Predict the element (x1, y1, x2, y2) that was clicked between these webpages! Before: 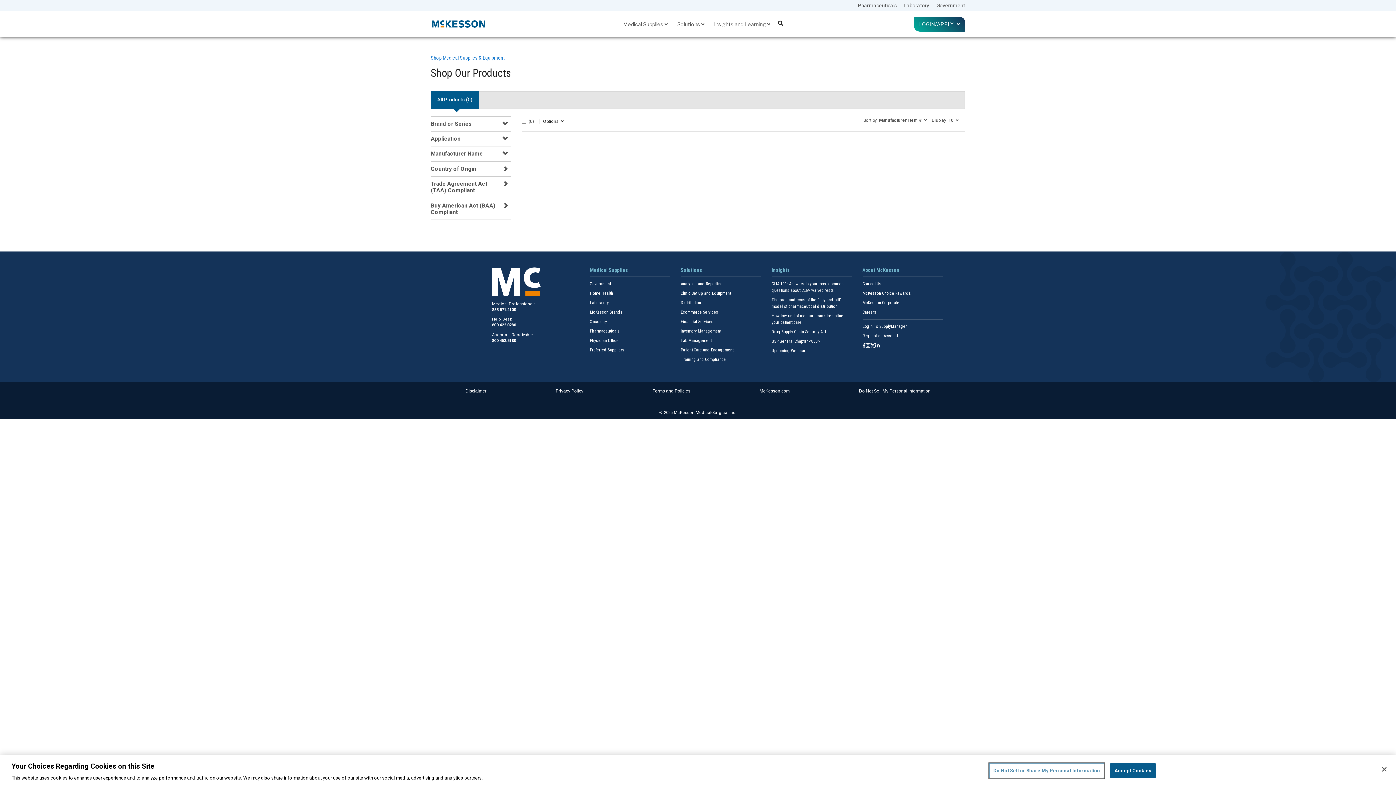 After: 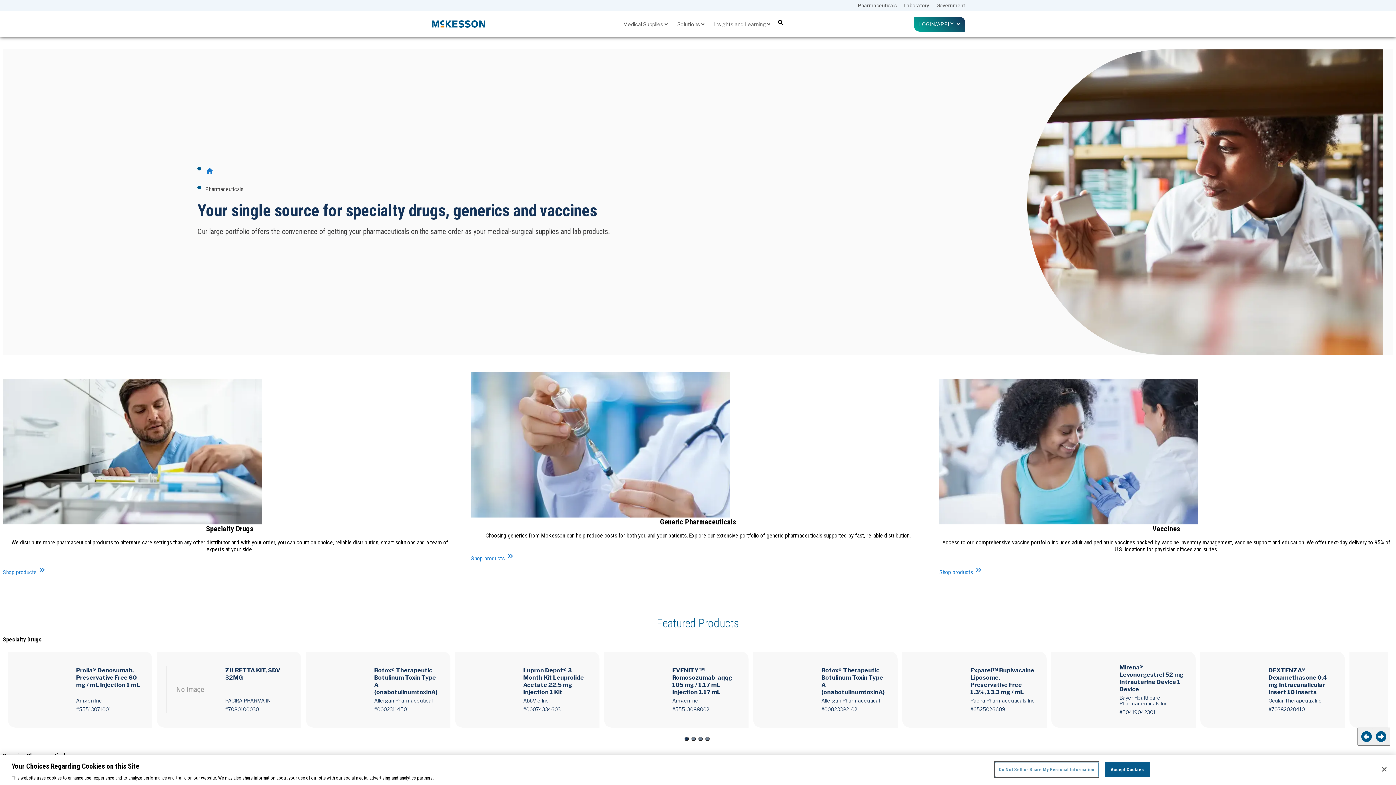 Action: label: Pharmaceuticals bbox: (858, 1, 897, 9)